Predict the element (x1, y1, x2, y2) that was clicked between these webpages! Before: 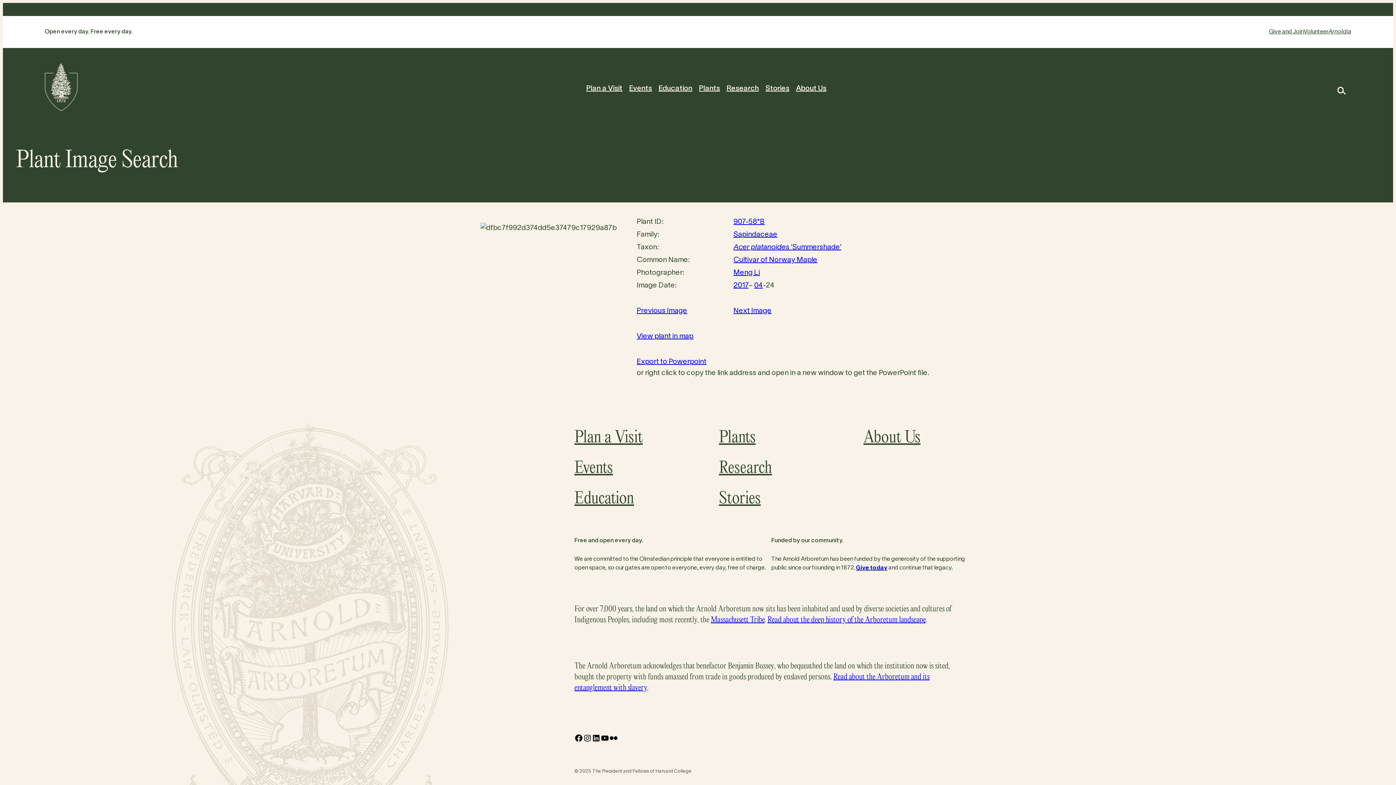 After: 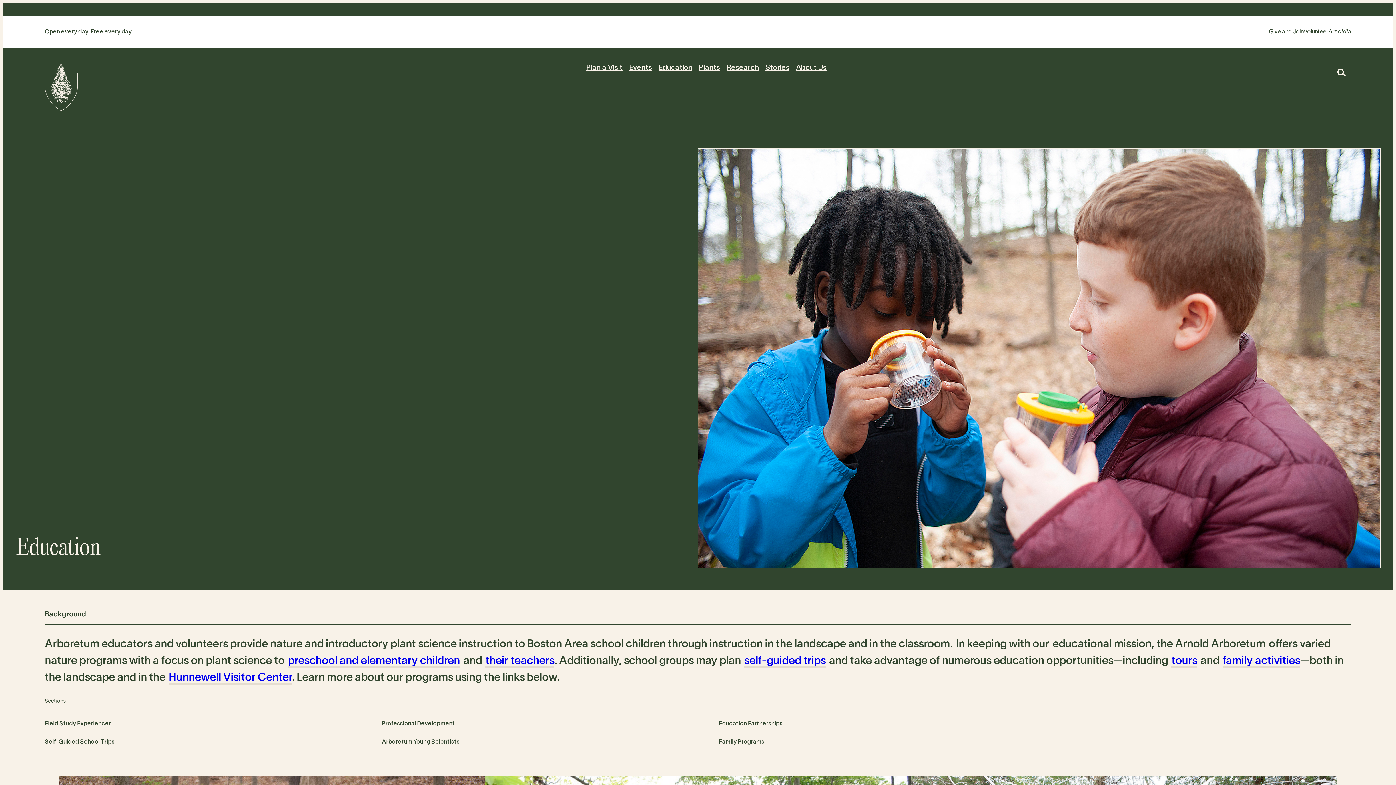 Action: label: Education bbox: (658, 83, 692, 94)